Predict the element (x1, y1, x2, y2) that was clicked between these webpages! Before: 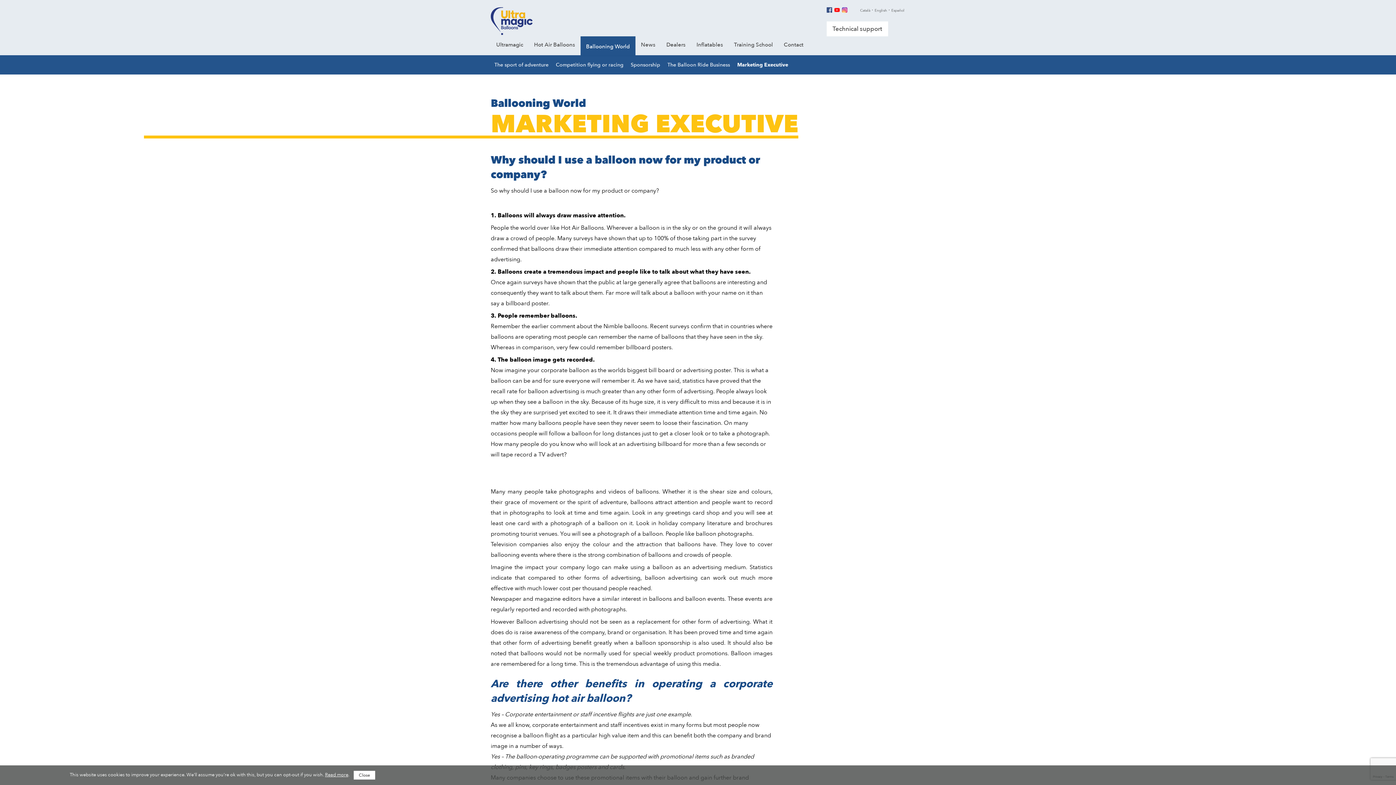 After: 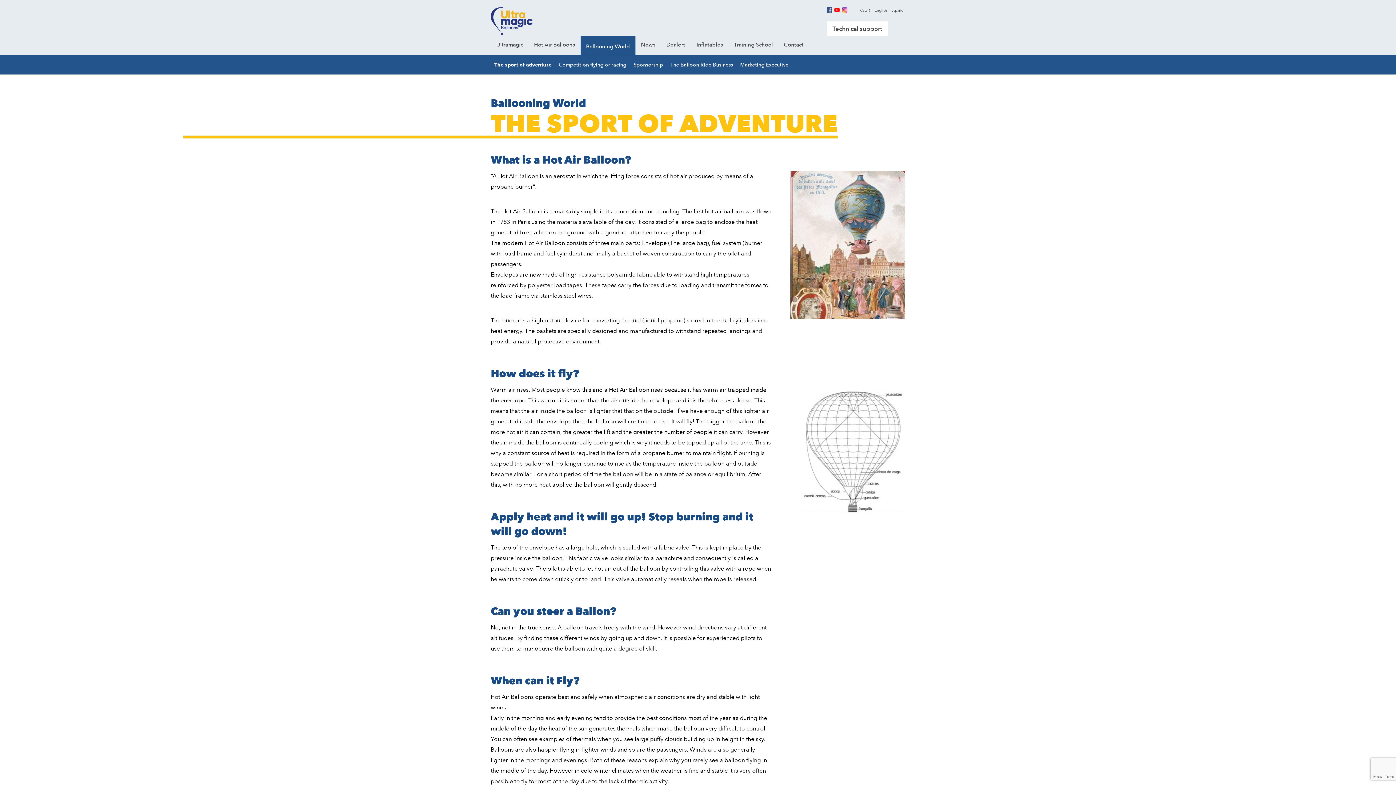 Action: label: The sport of adventure bbox: (490, 55, 552, 74)